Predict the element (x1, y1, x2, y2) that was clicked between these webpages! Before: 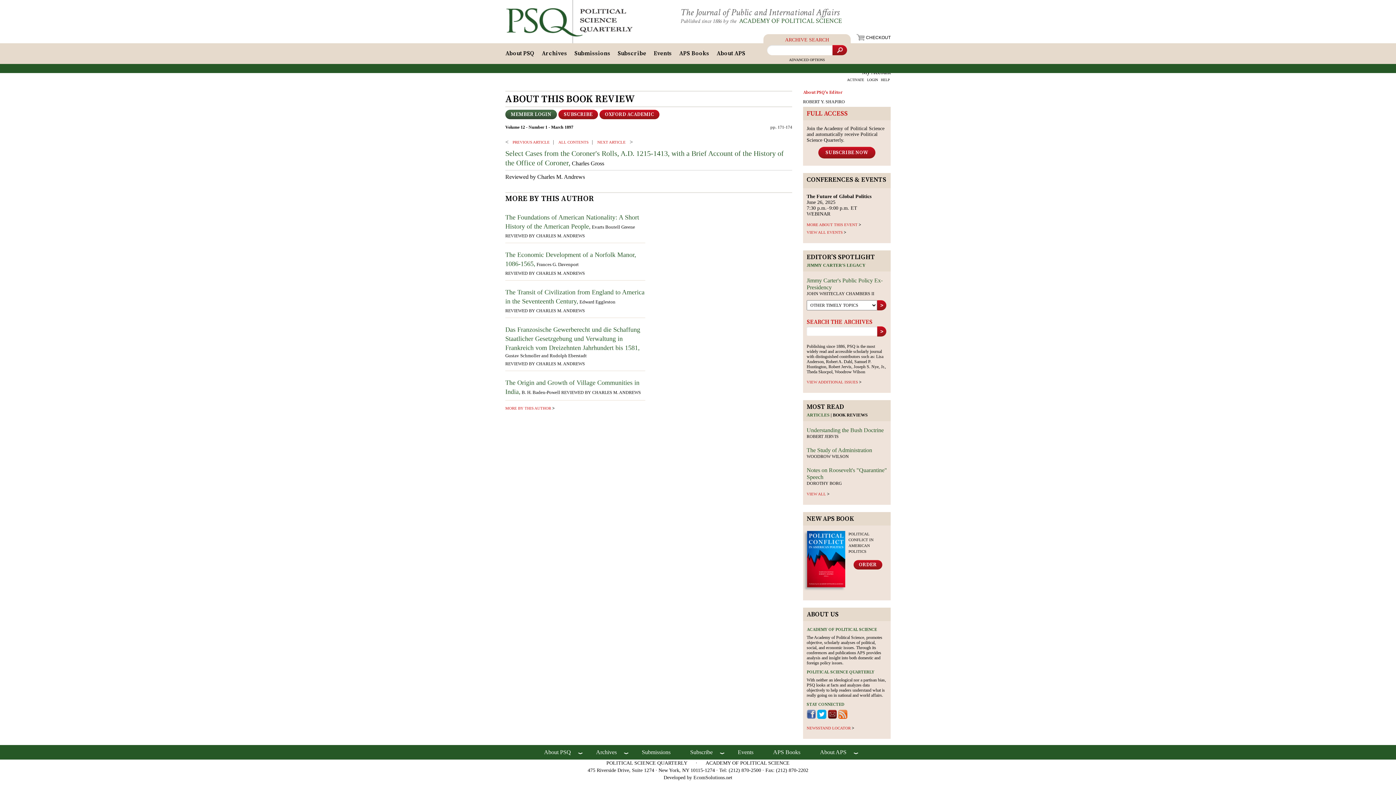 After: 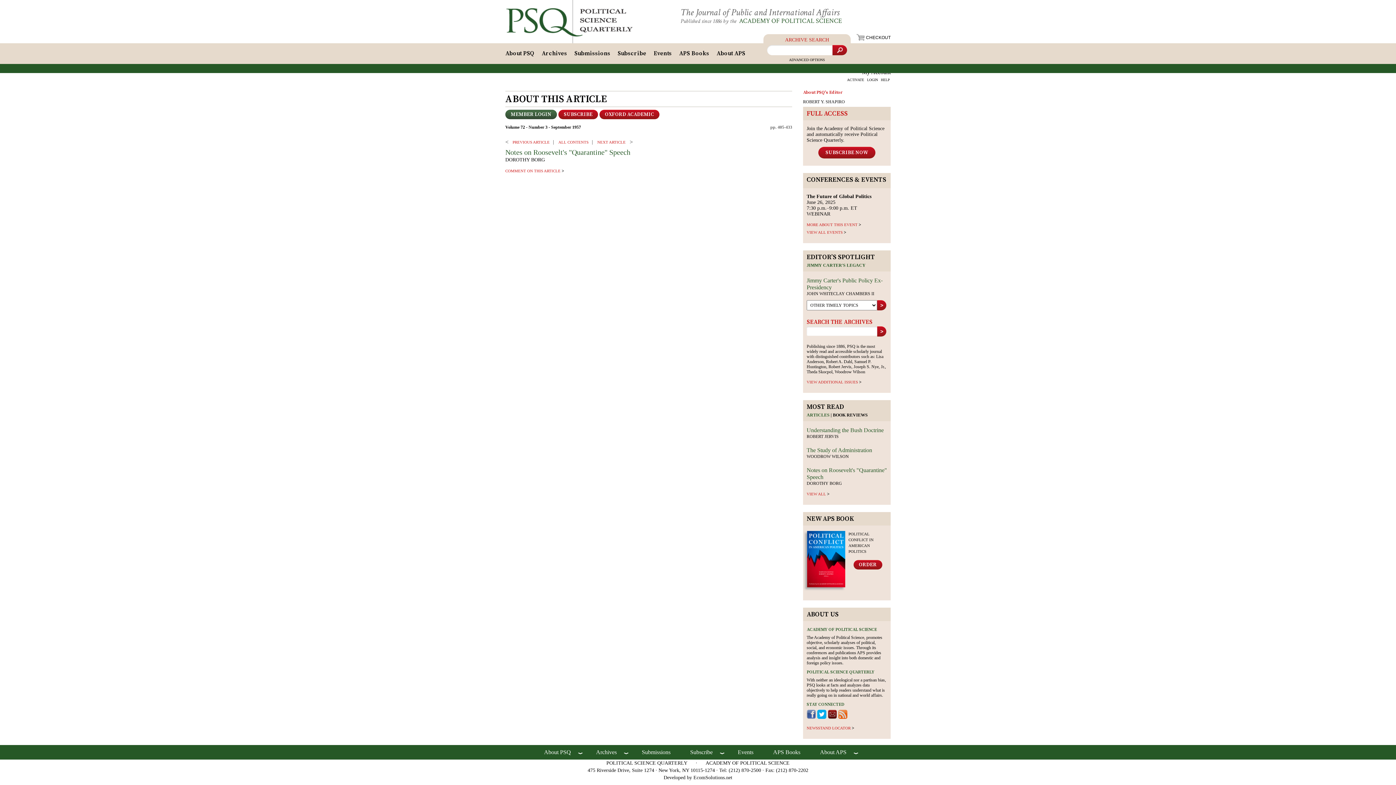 Action: label: DOROTHY BORG bbox: (806, 481, 842, 486)